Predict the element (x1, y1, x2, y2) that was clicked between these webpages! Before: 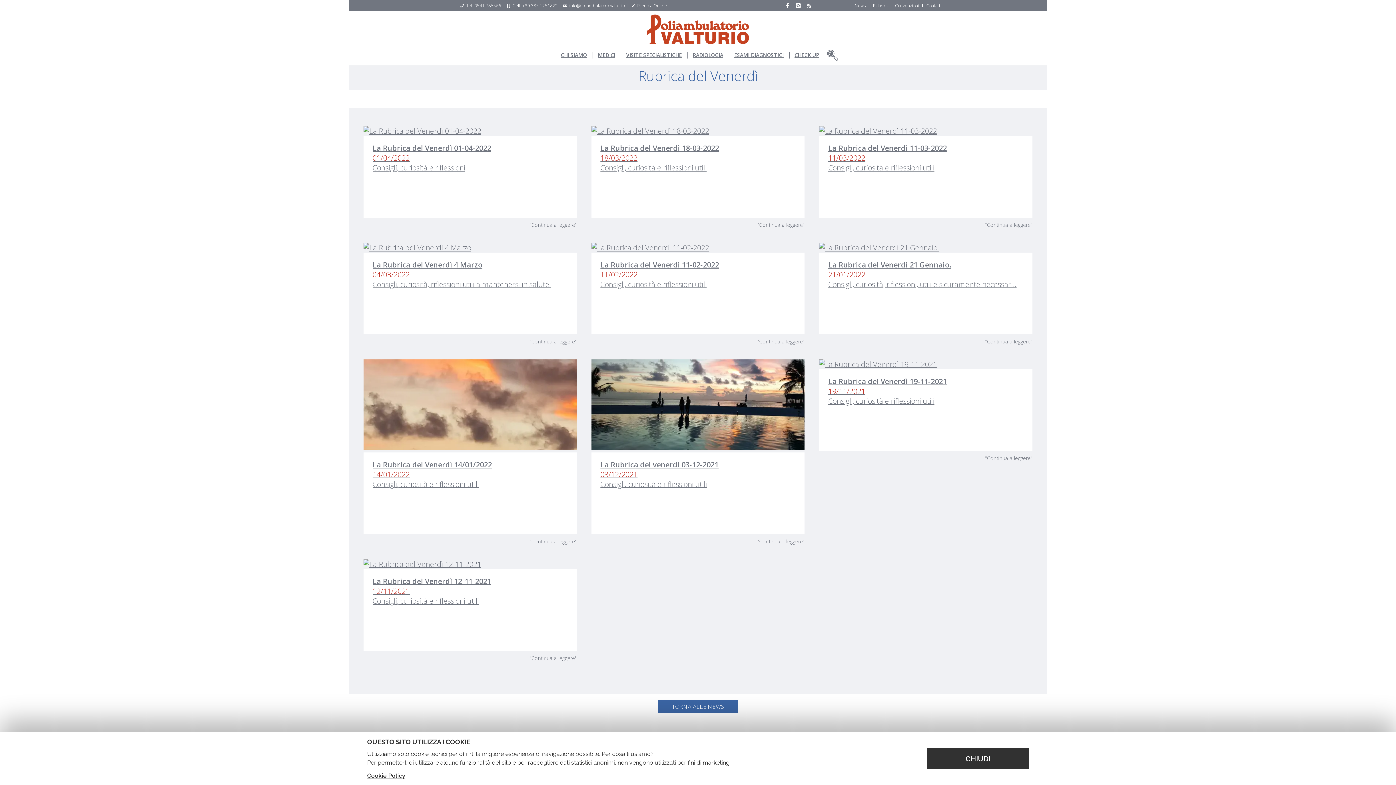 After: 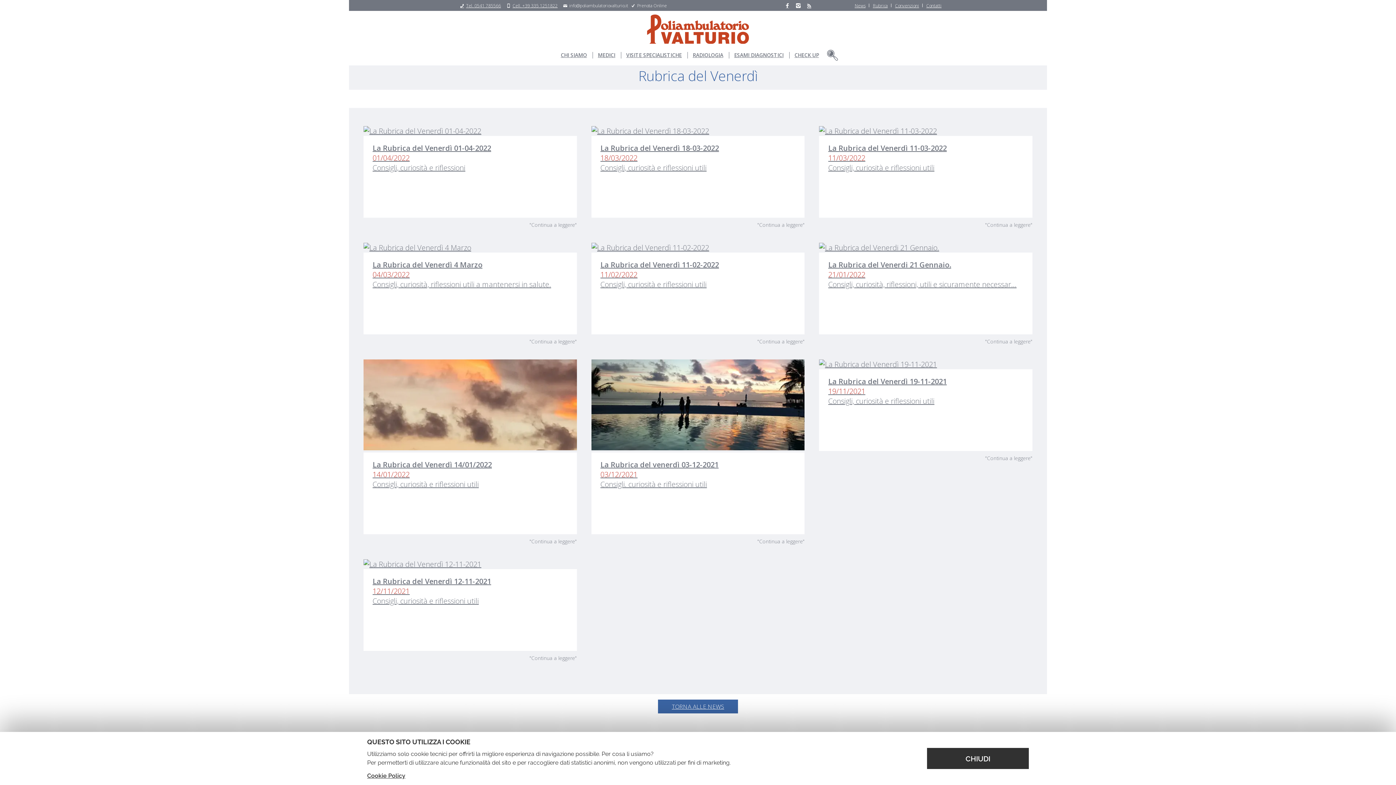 Action: bbox: (563, 2, 628, 8) label: info@poliambulatoriovalturio.it